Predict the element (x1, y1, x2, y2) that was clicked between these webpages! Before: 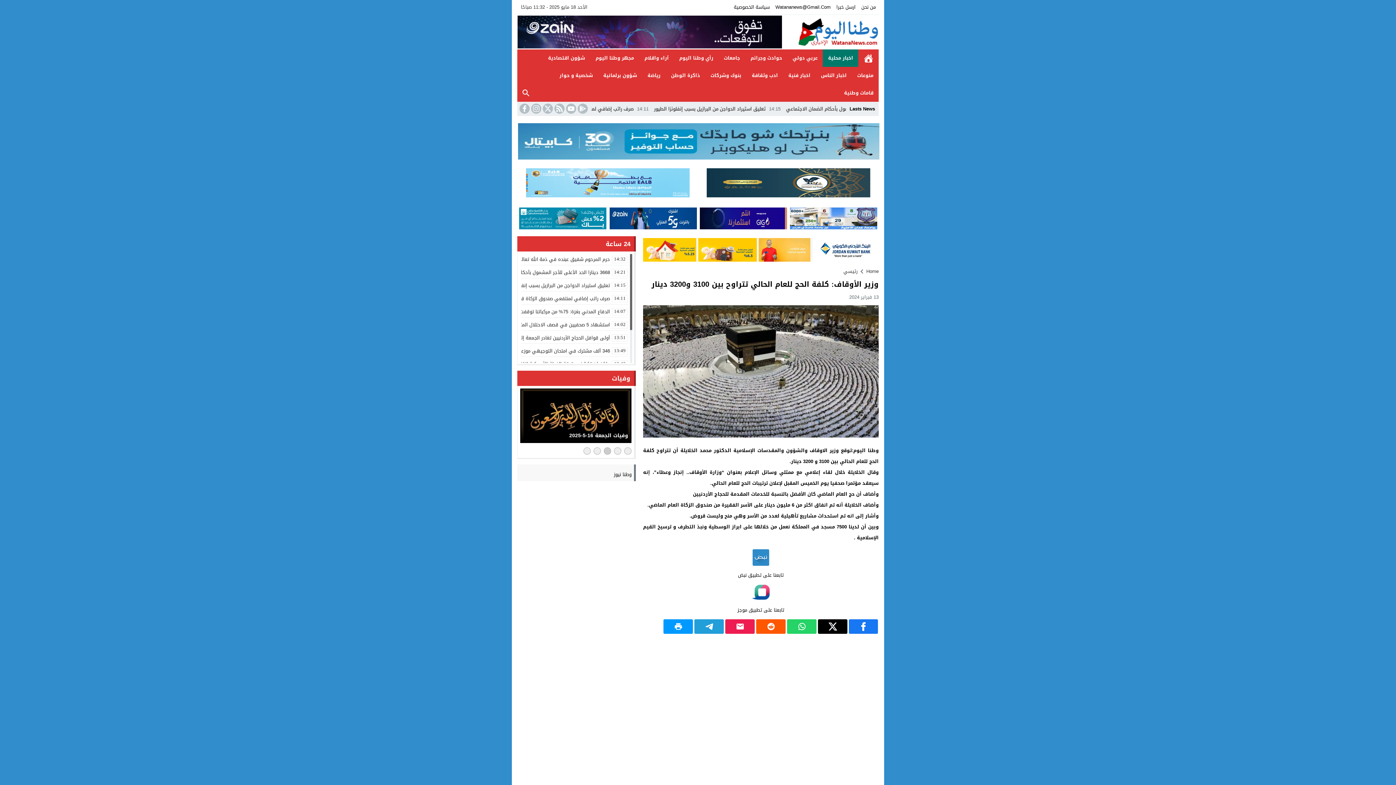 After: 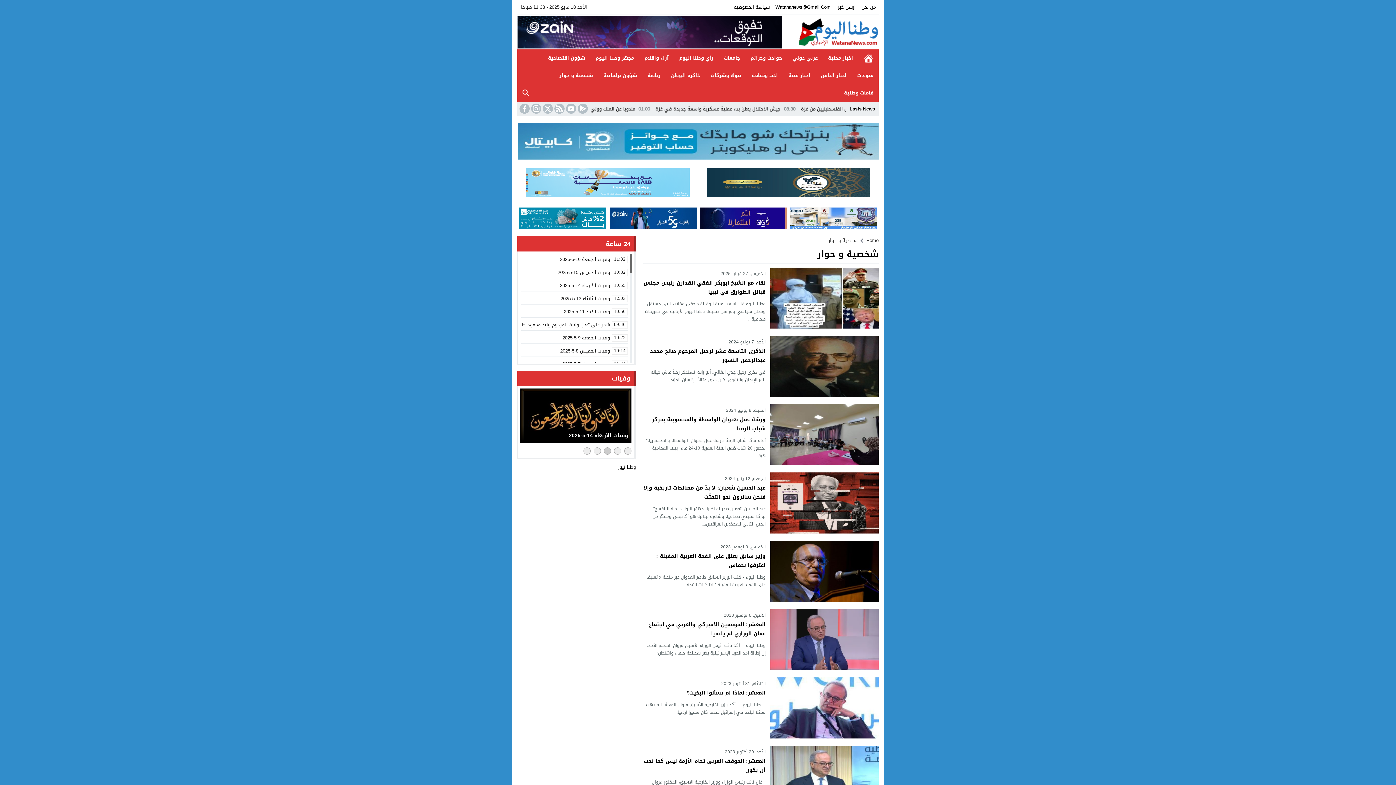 Action: label: شخصية و حوار bbox: (554, 66, 598, 84)